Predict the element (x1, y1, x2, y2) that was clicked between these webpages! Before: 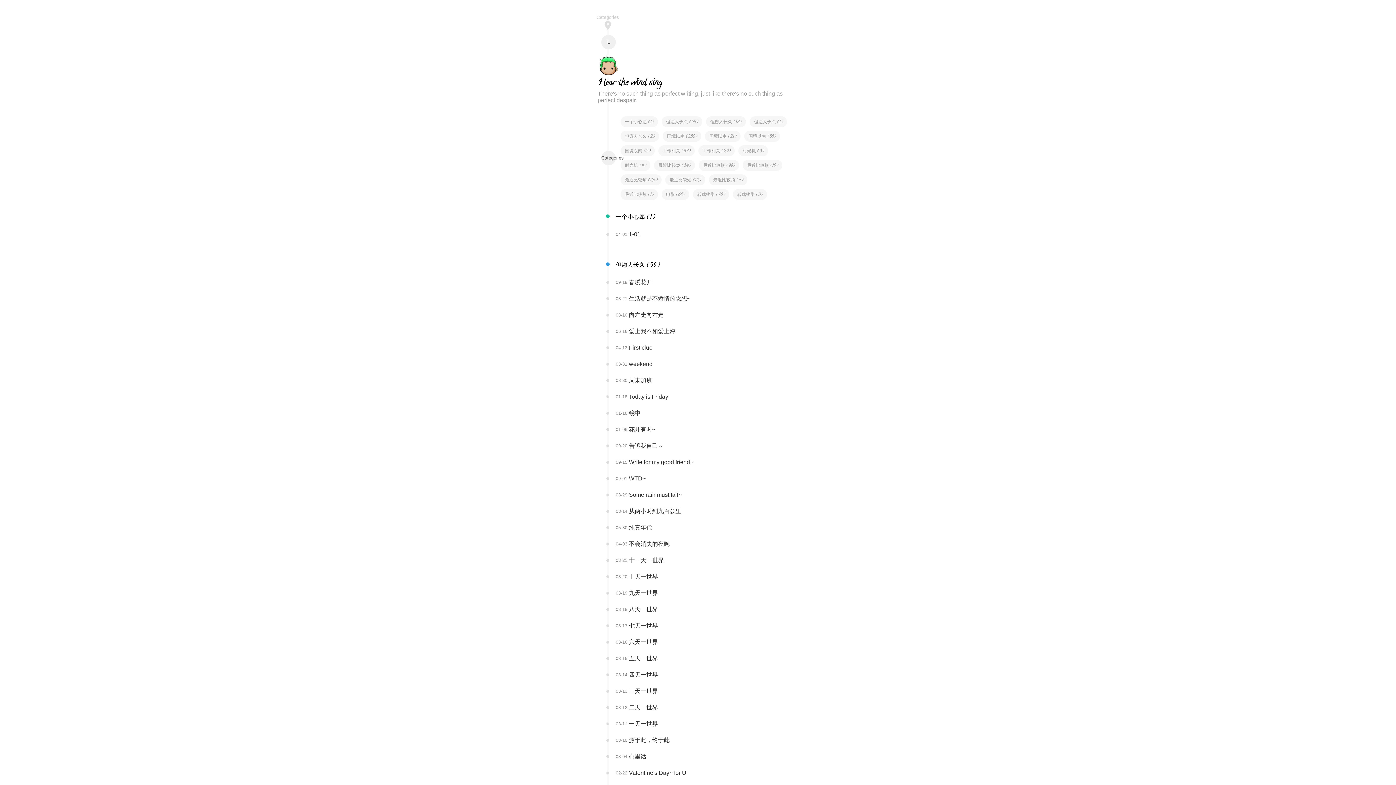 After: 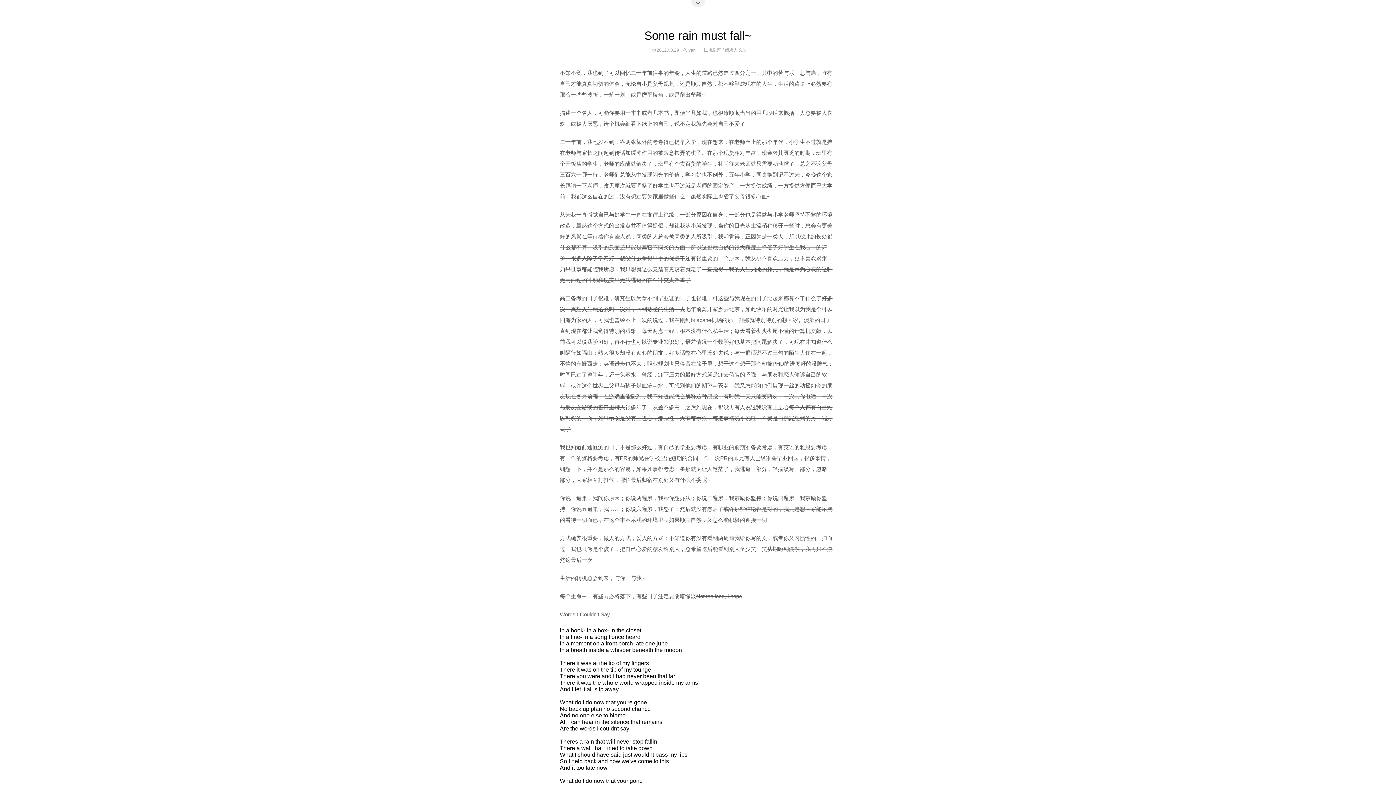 Action: bbox: (629, 487, 681, 503) label: Some rain must fall~